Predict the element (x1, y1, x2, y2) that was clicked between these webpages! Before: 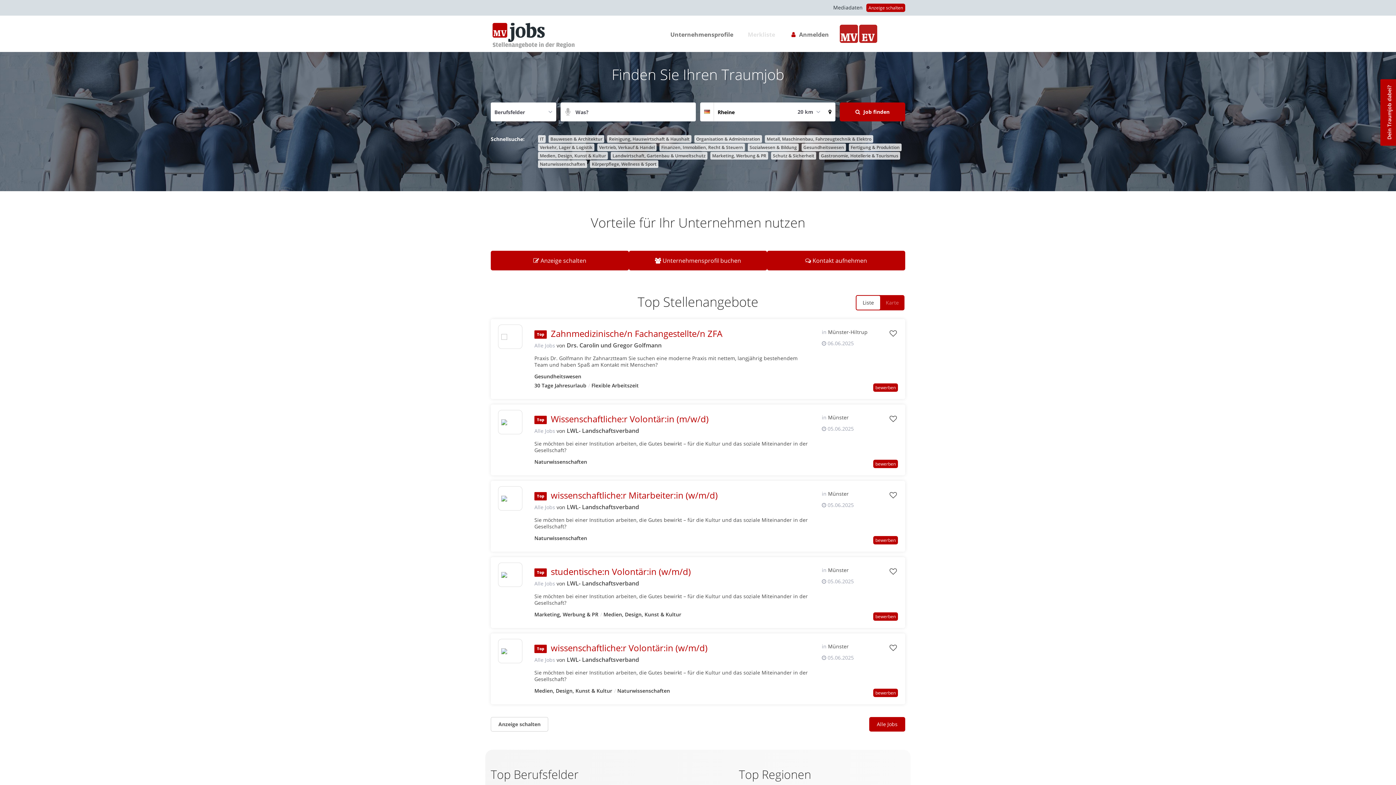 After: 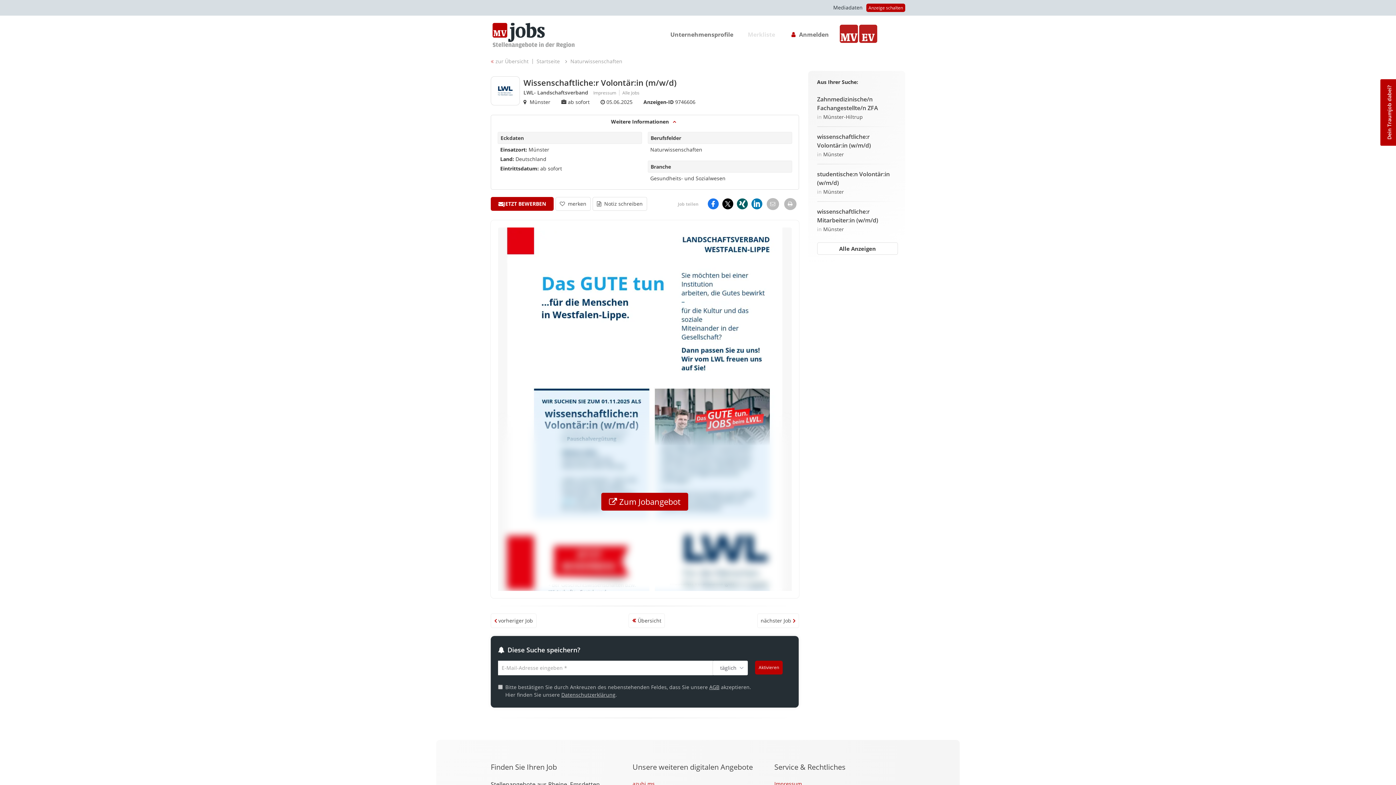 Action: bbox: (498, 416, 522, 428)